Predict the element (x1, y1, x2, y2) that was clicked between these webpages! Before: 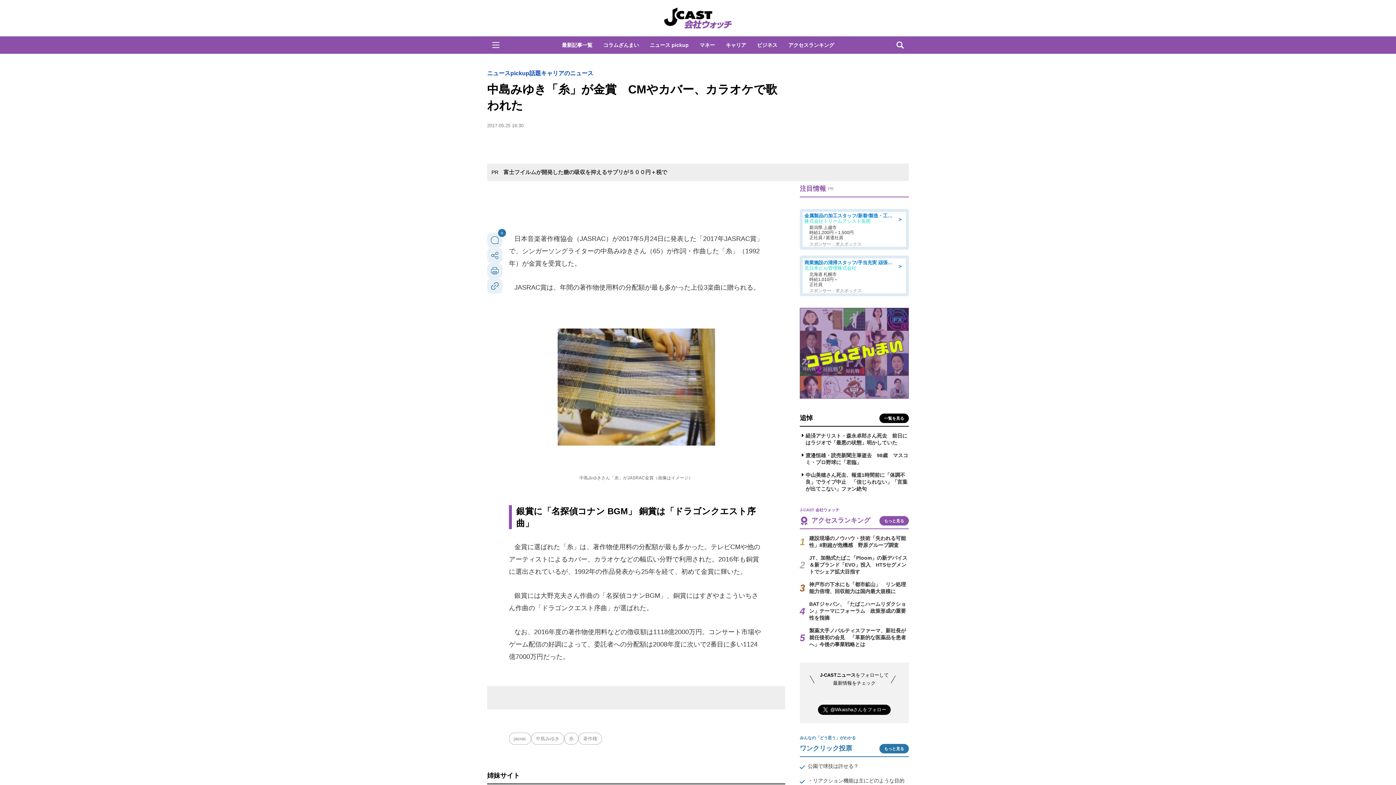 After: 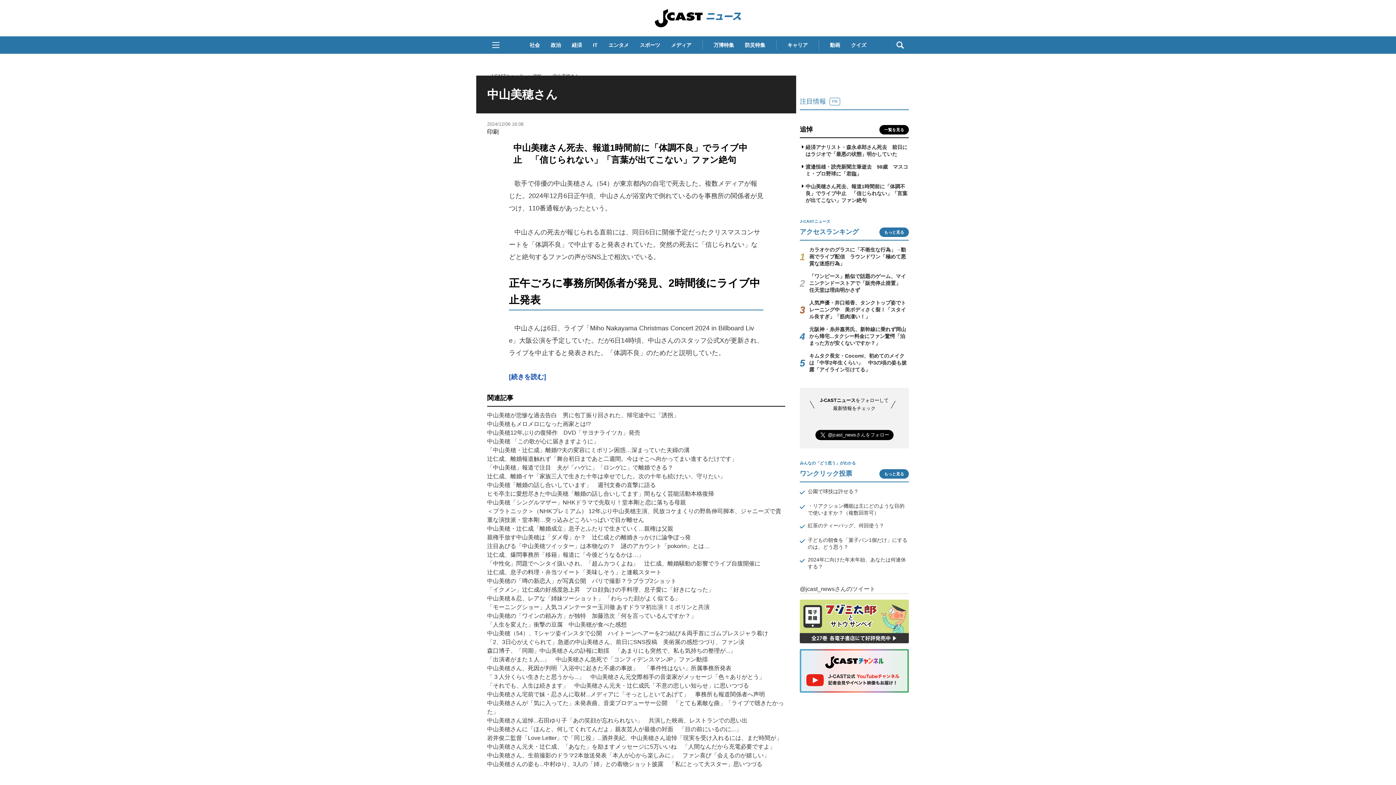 Action: label: 中山美穂さん死去、報道1時間前に「体調不良」でライブ中止　「信じられない」「言葉が出てこない」ファン絶句 bbox: (805, 472, 909, 492)